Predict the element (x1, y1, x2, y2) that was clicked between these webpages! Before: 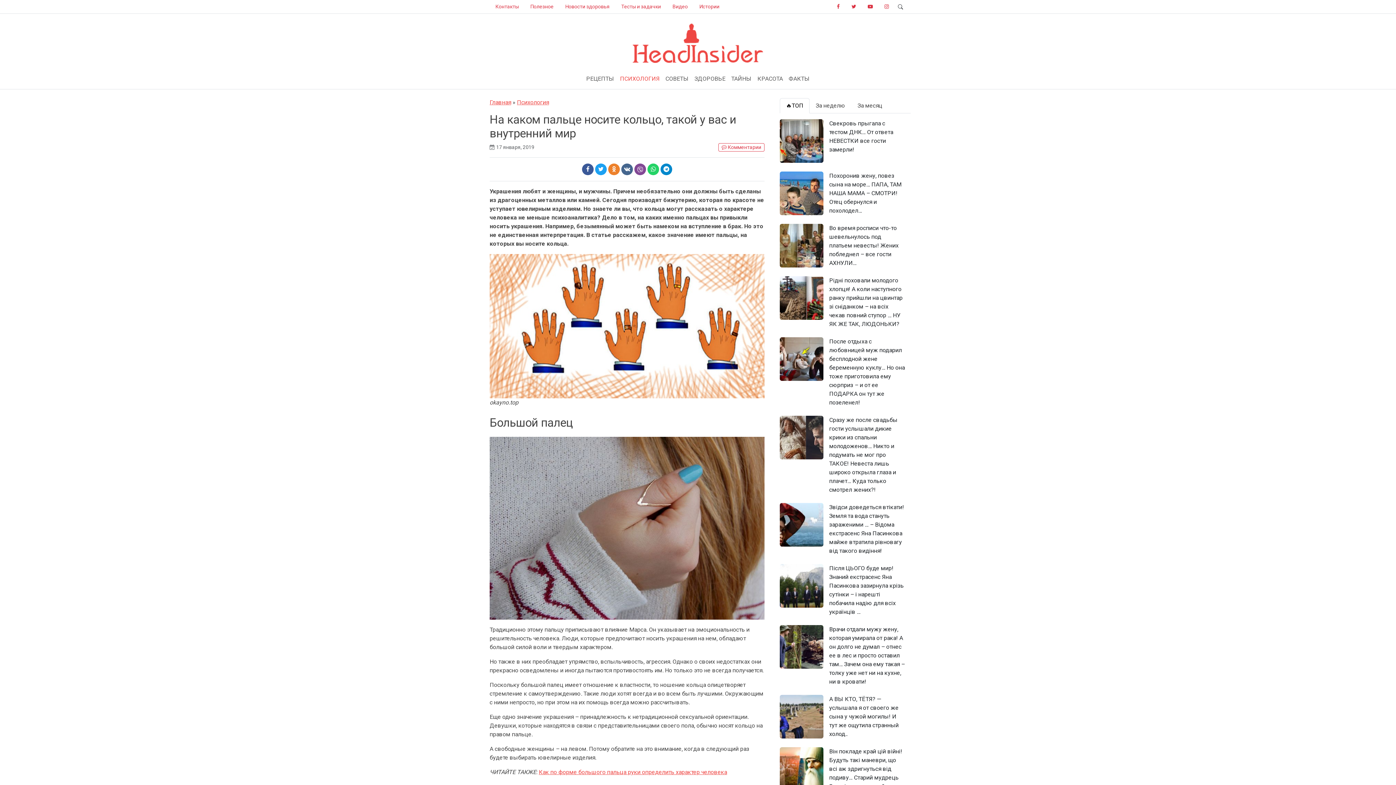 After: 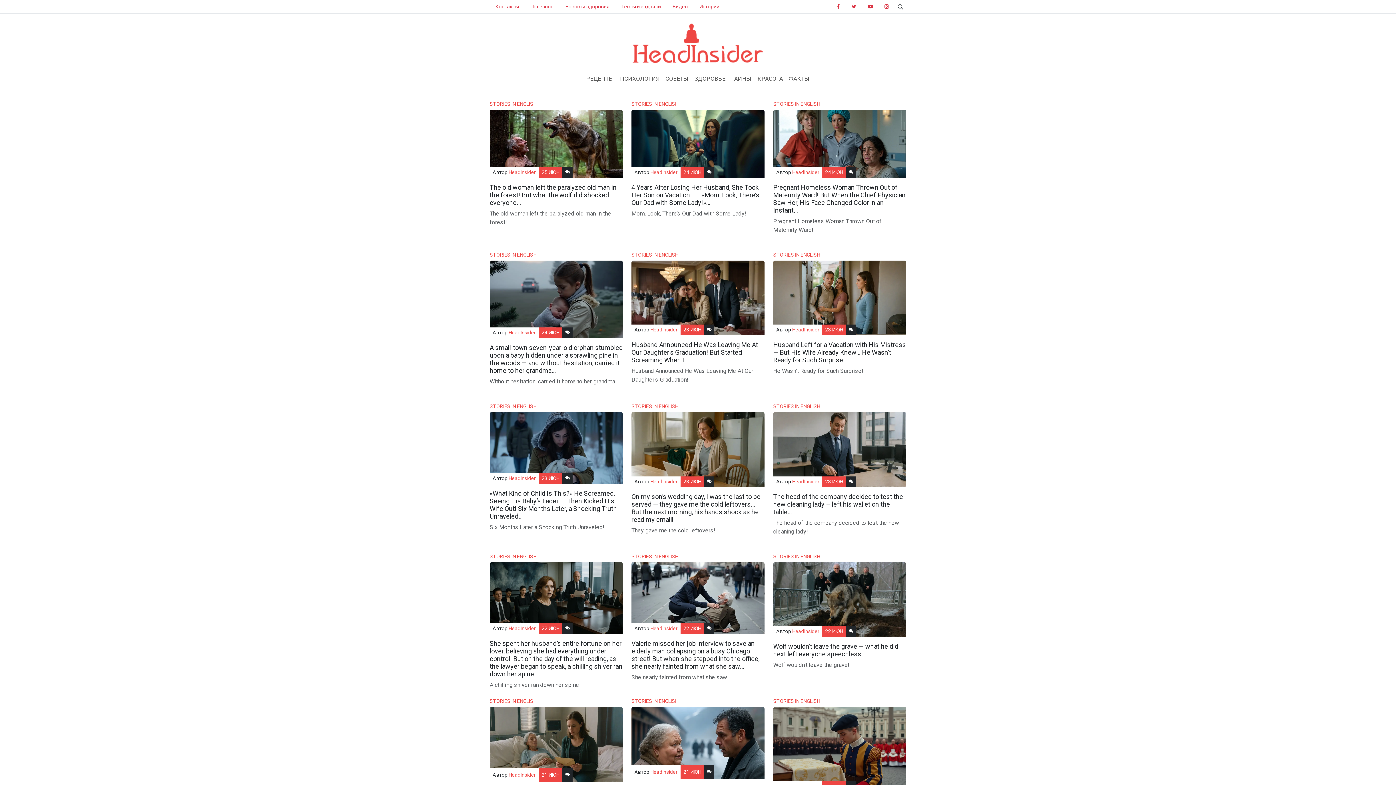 Action: bbox: (632, 38, 763, 45)